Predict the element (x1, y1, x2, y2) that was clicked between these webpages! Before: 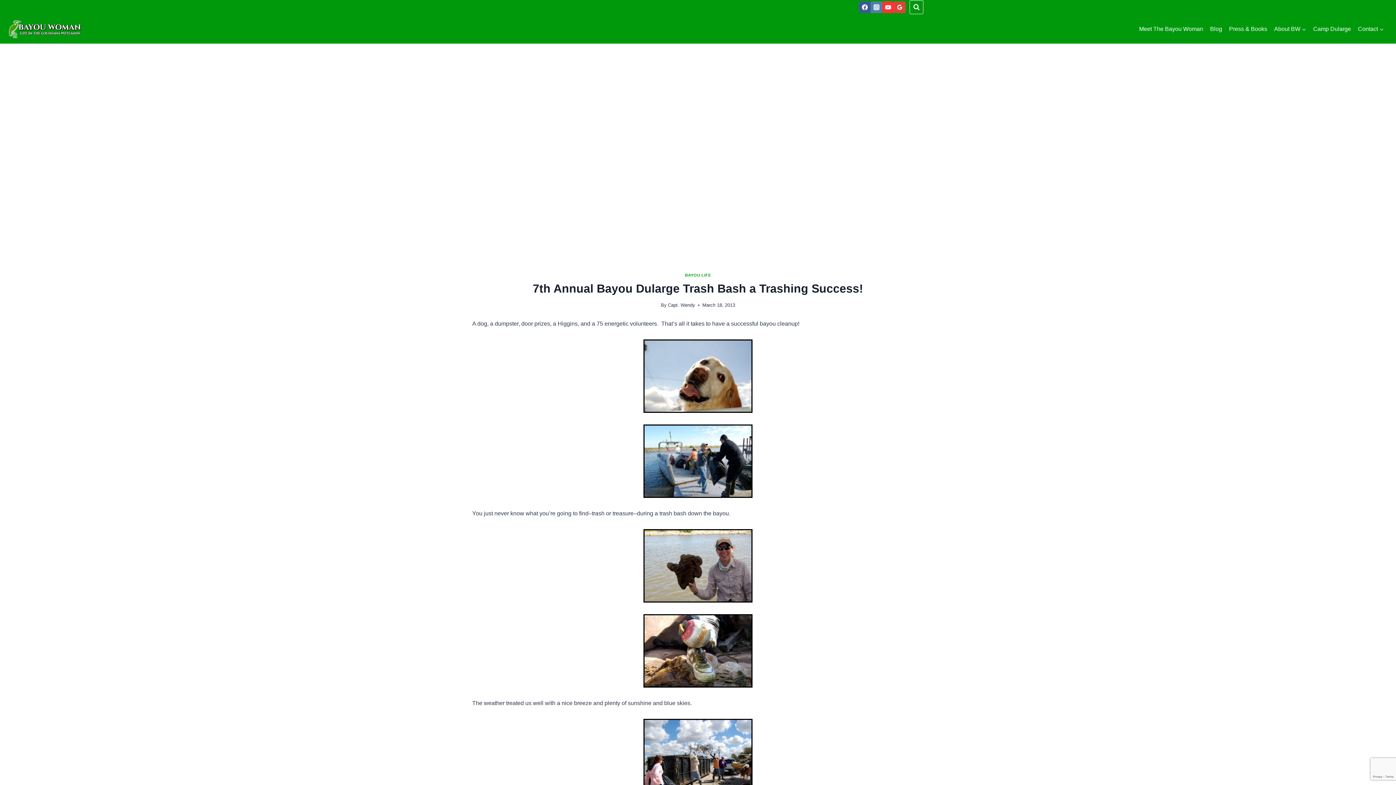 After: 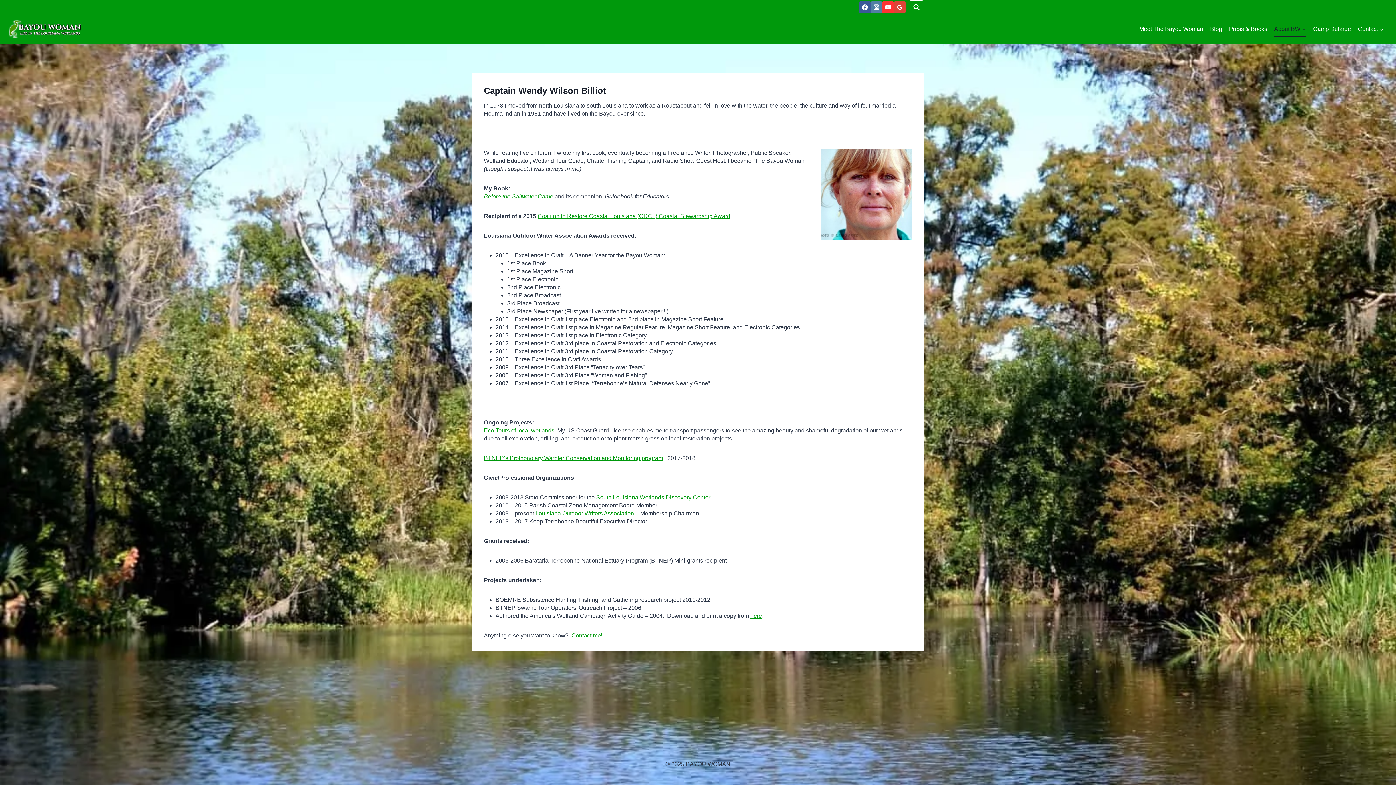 Action: label: About BW bbox: (1271, 21, 1310, 36)